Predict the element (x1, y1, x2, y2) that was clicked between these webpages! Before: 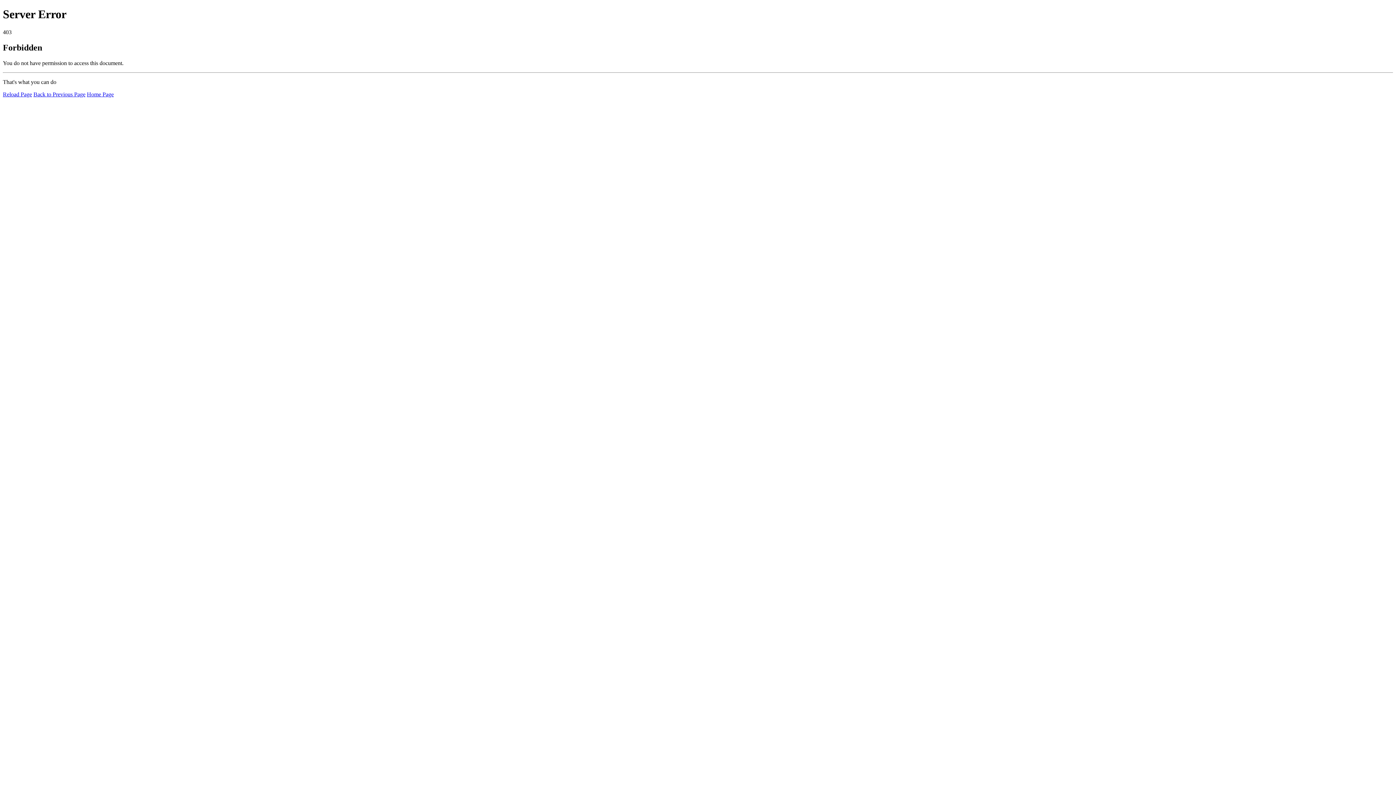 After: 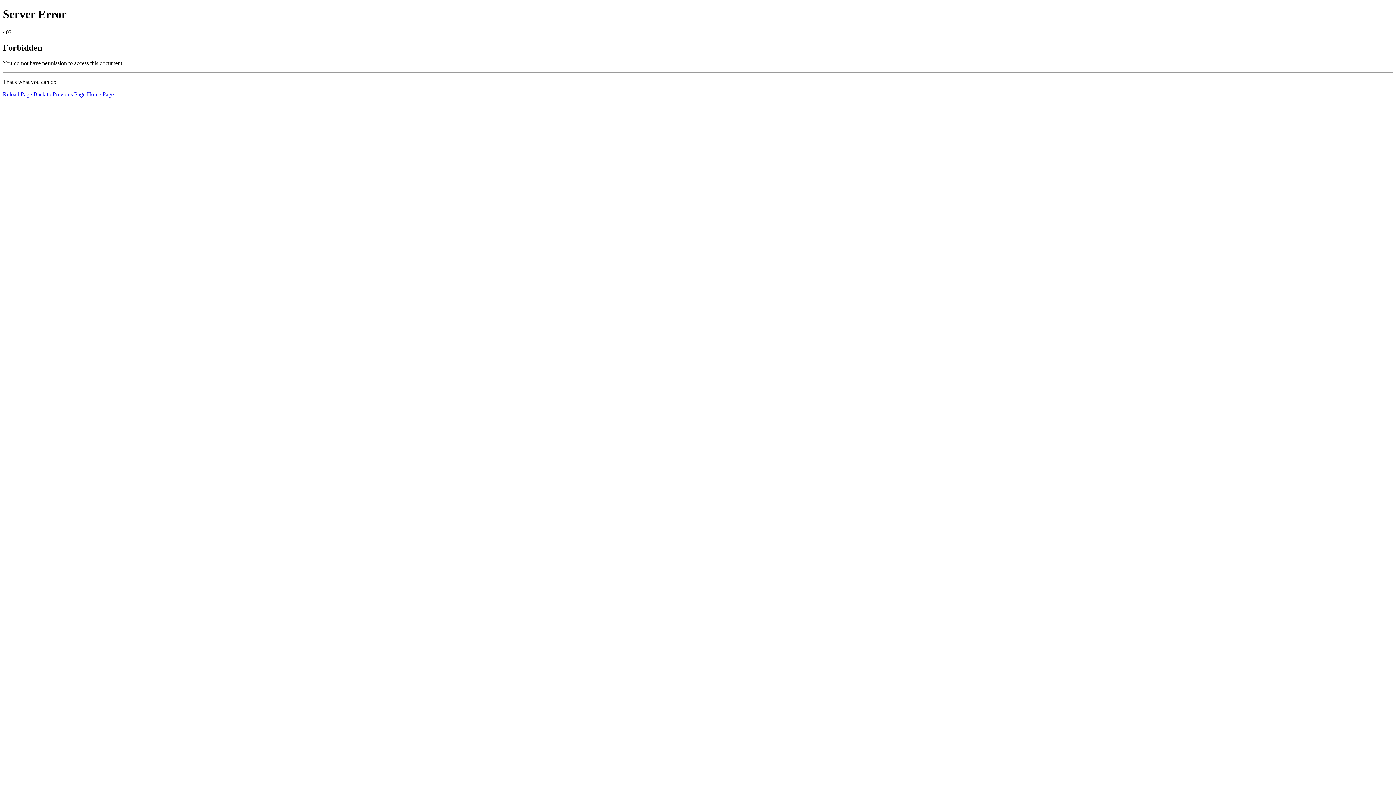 Action: bbox: (86, 91, 113, 97) label: Home Page